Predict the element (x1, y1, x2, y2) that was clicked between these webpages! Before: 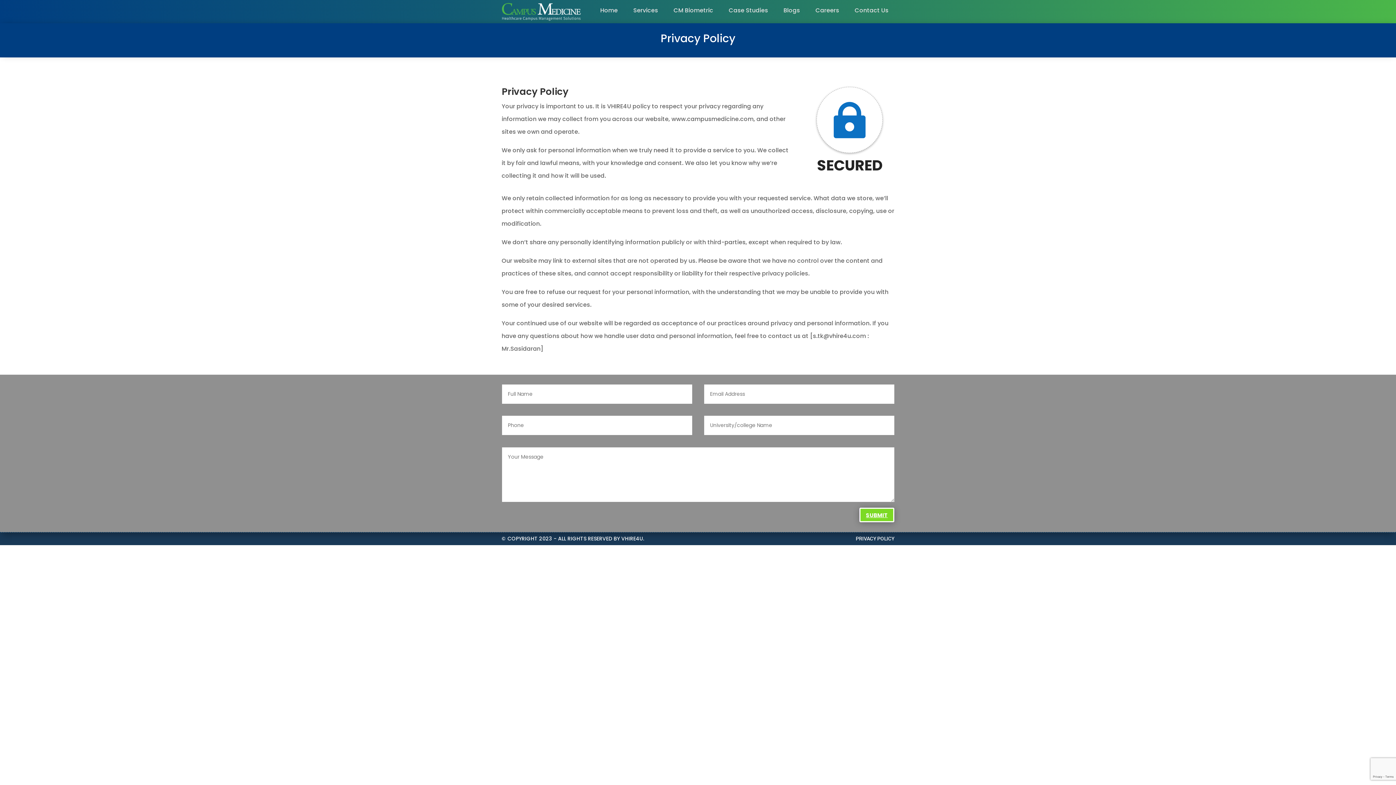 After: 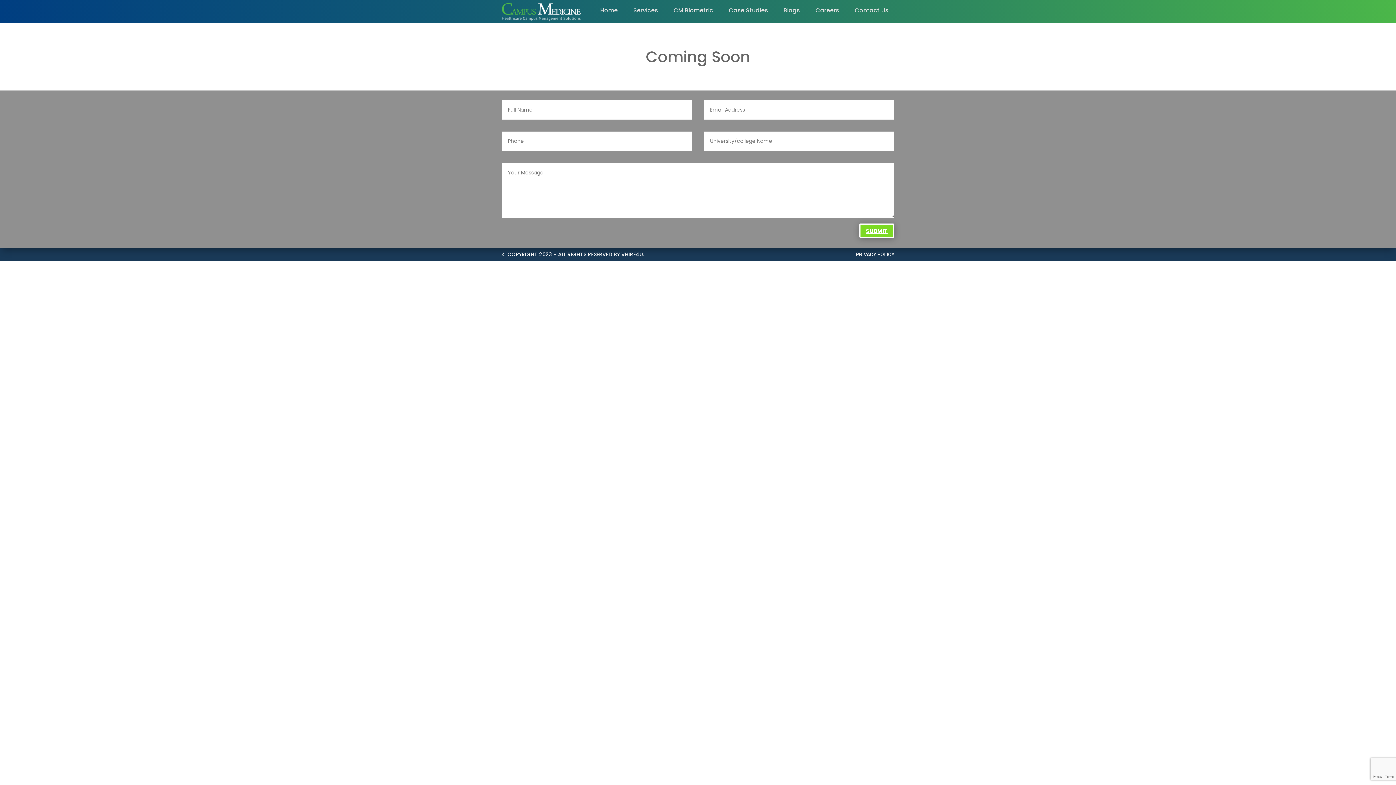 Action: label: Case Studies bbox: (727, 0, 774, 22)